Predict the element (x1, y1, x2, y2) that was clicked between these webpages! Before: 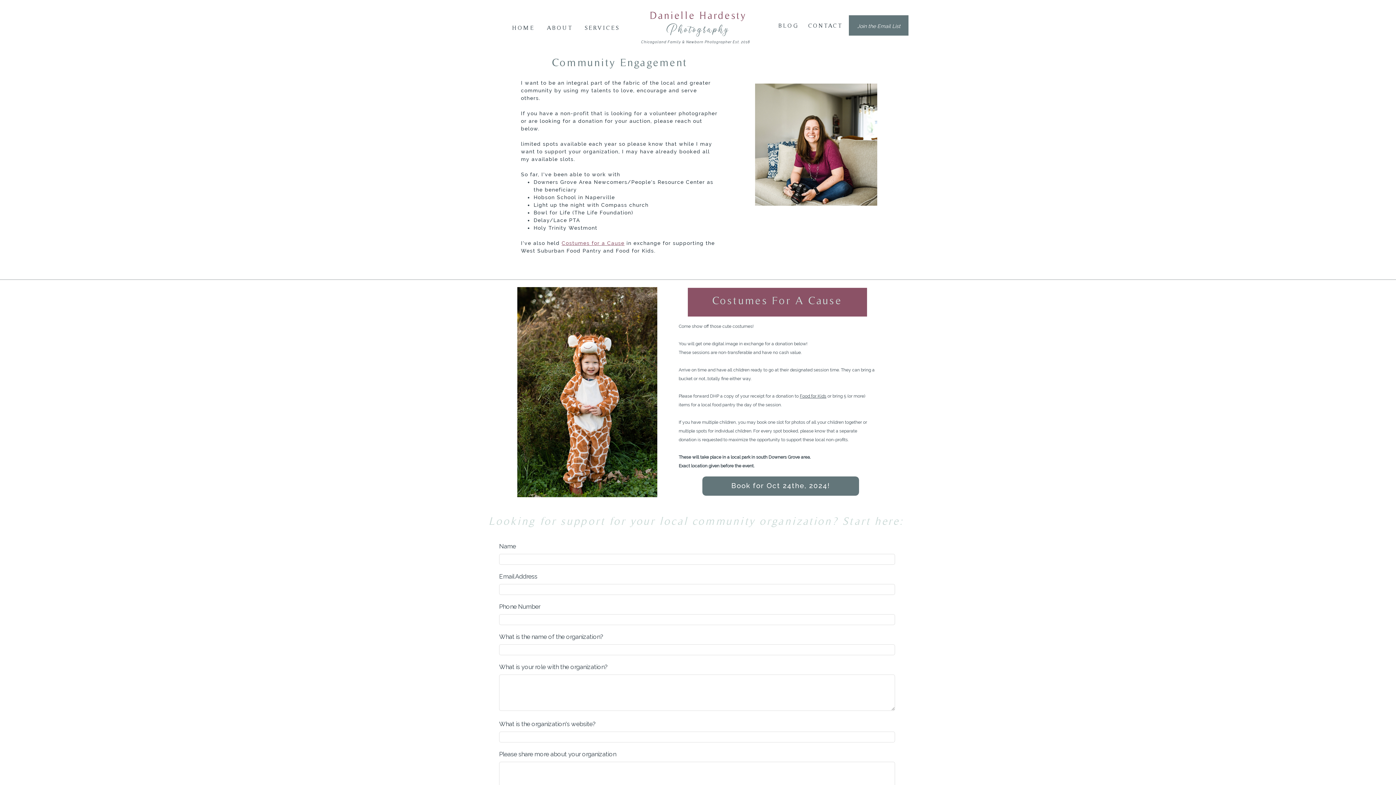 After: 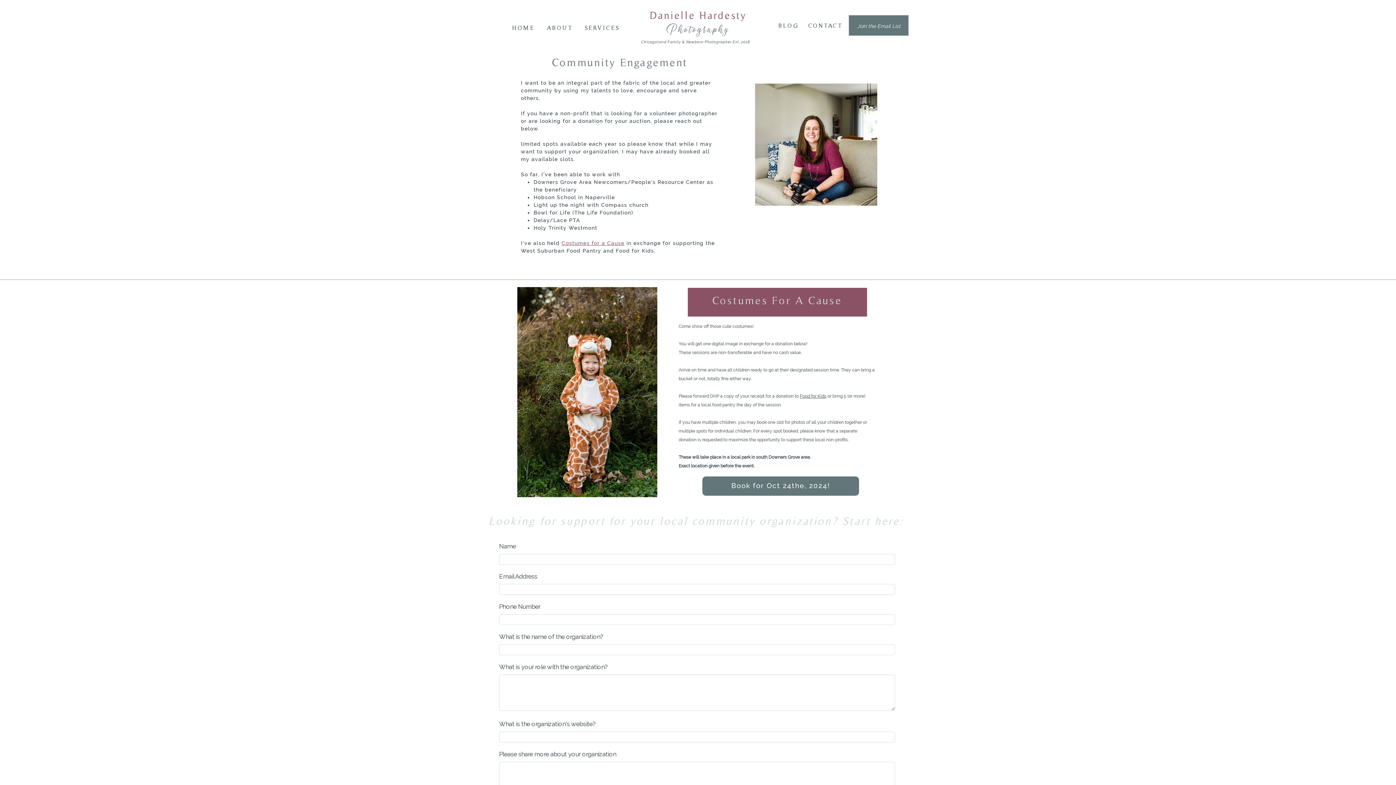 Action: label: Book for Oct 24the, 2024! bbox: (711, 482, 850, 490)